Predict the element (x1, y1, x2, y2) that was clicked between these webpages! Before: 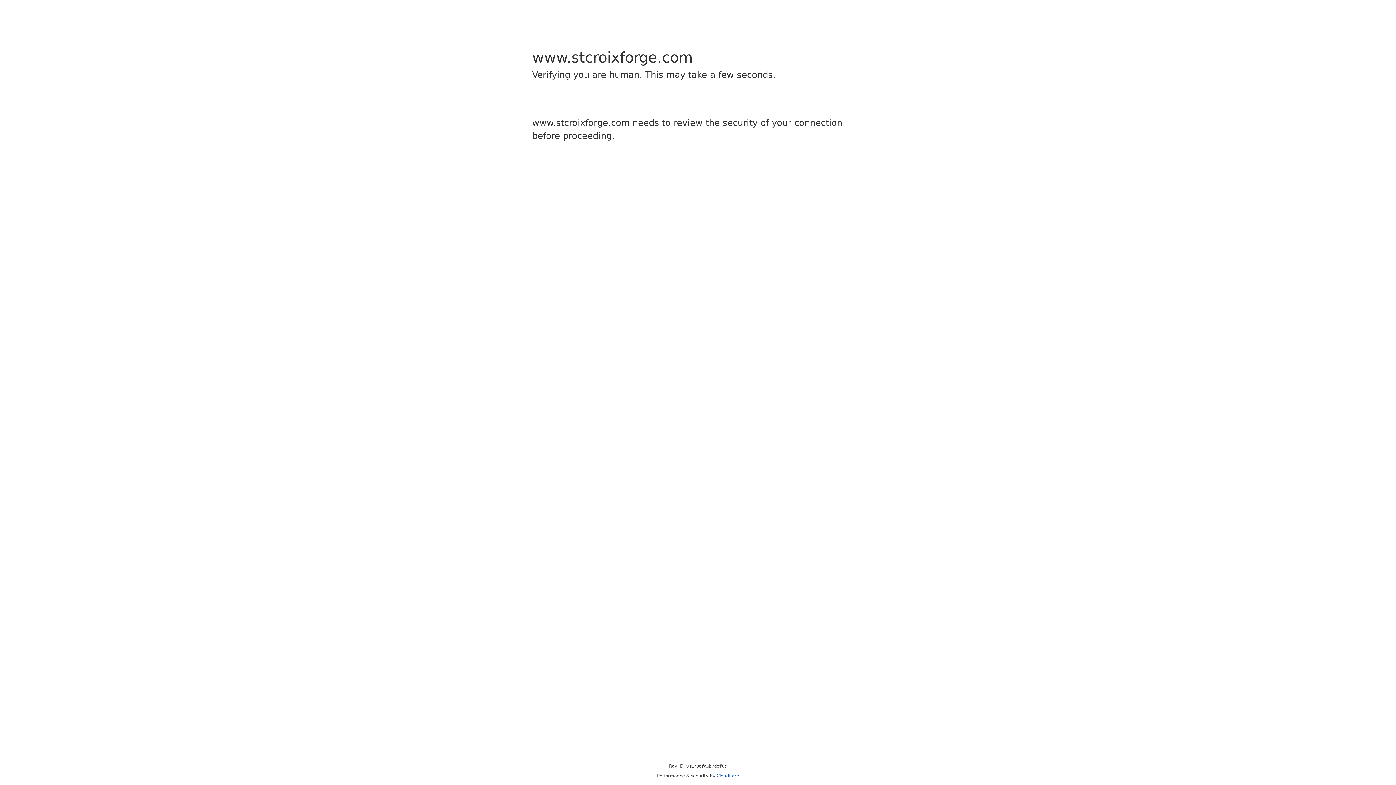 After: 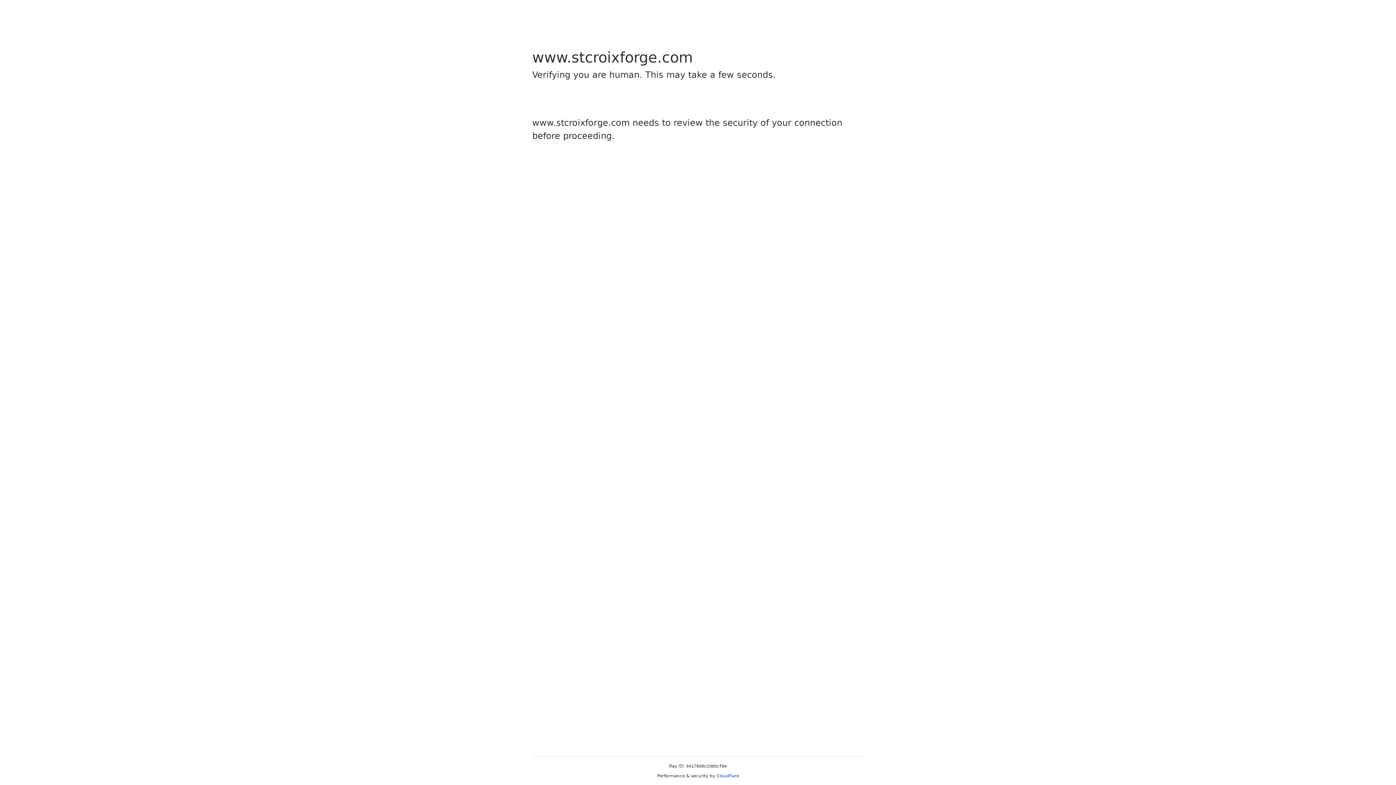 Action: label: Cloudflare bbox: (716, 773, 739, 778)